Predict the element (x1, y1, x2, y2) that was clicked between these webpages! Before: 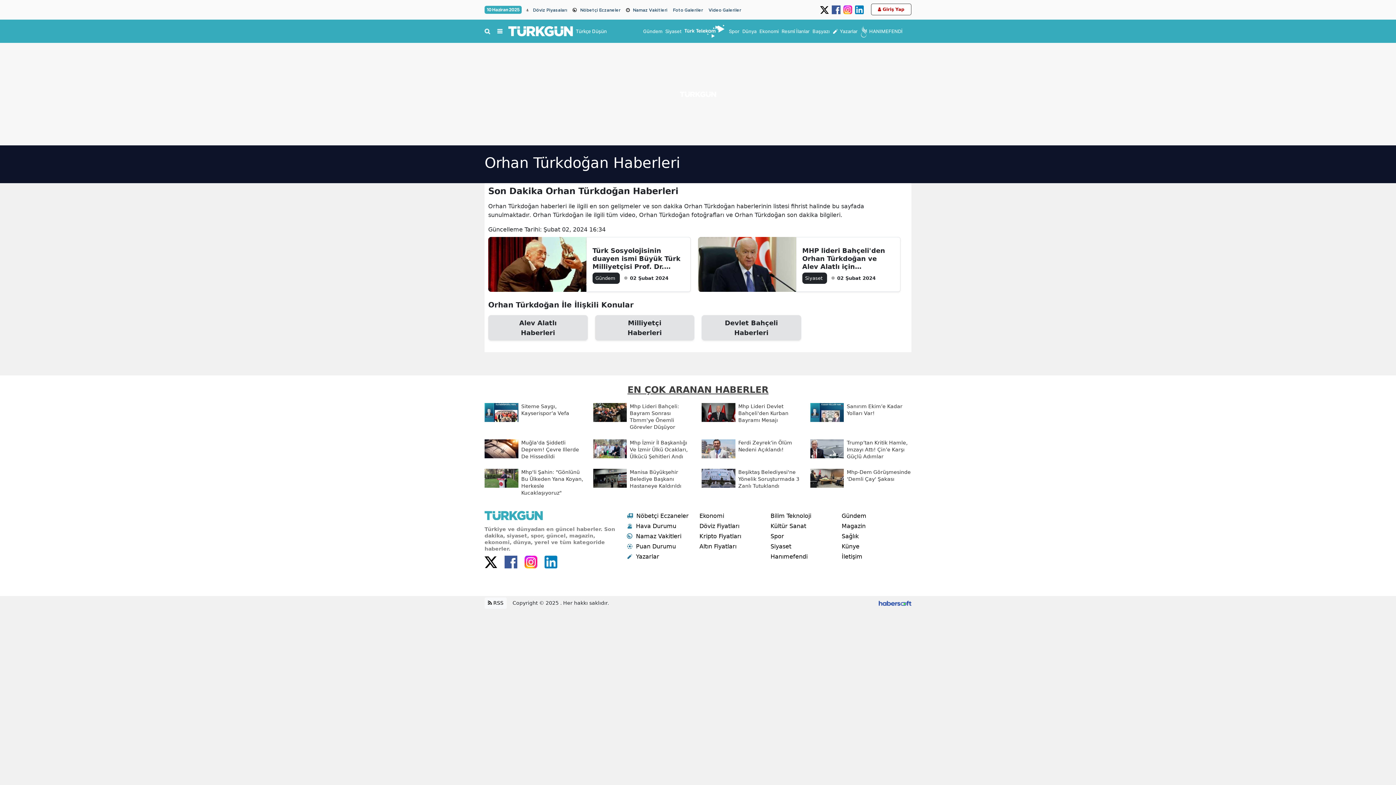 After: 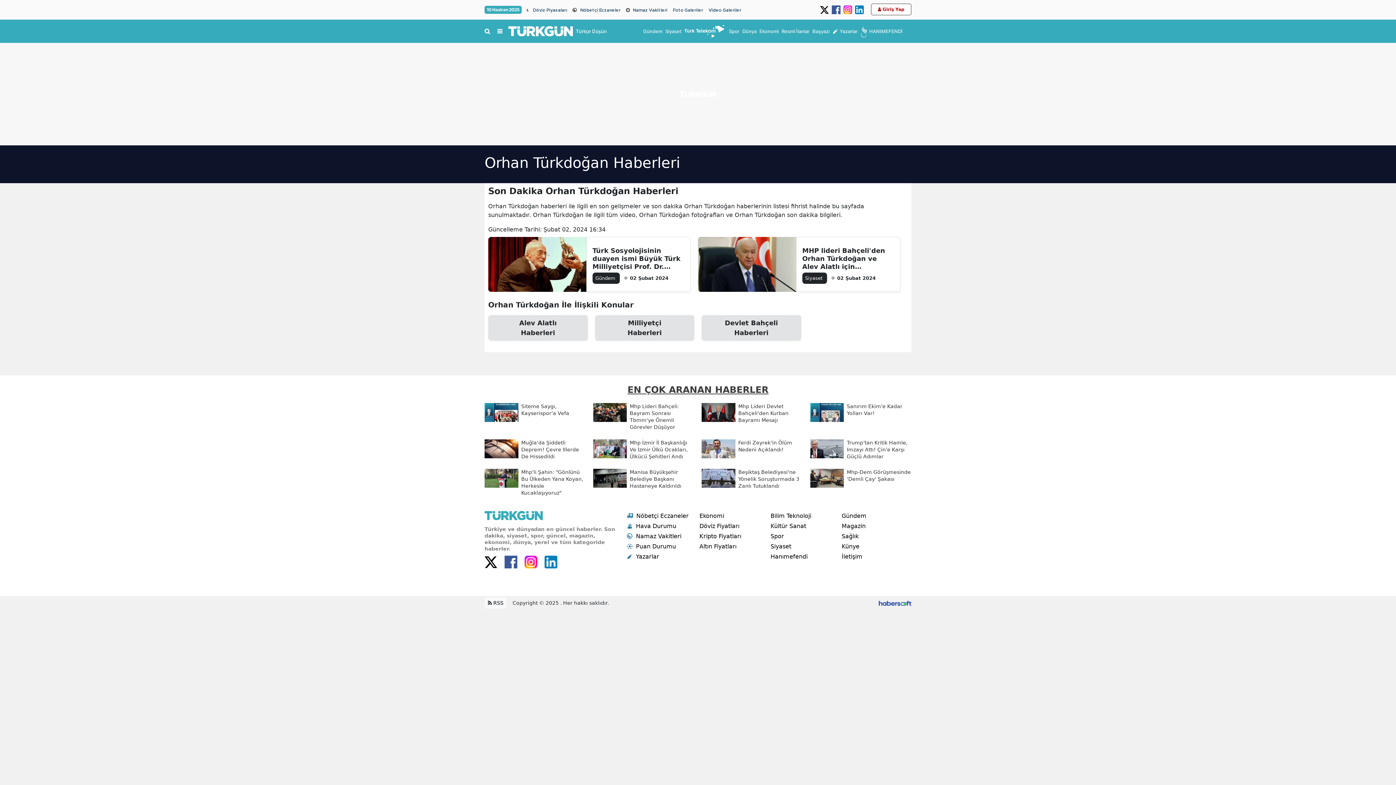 Action: bbox: (484, 556, 497, 567)